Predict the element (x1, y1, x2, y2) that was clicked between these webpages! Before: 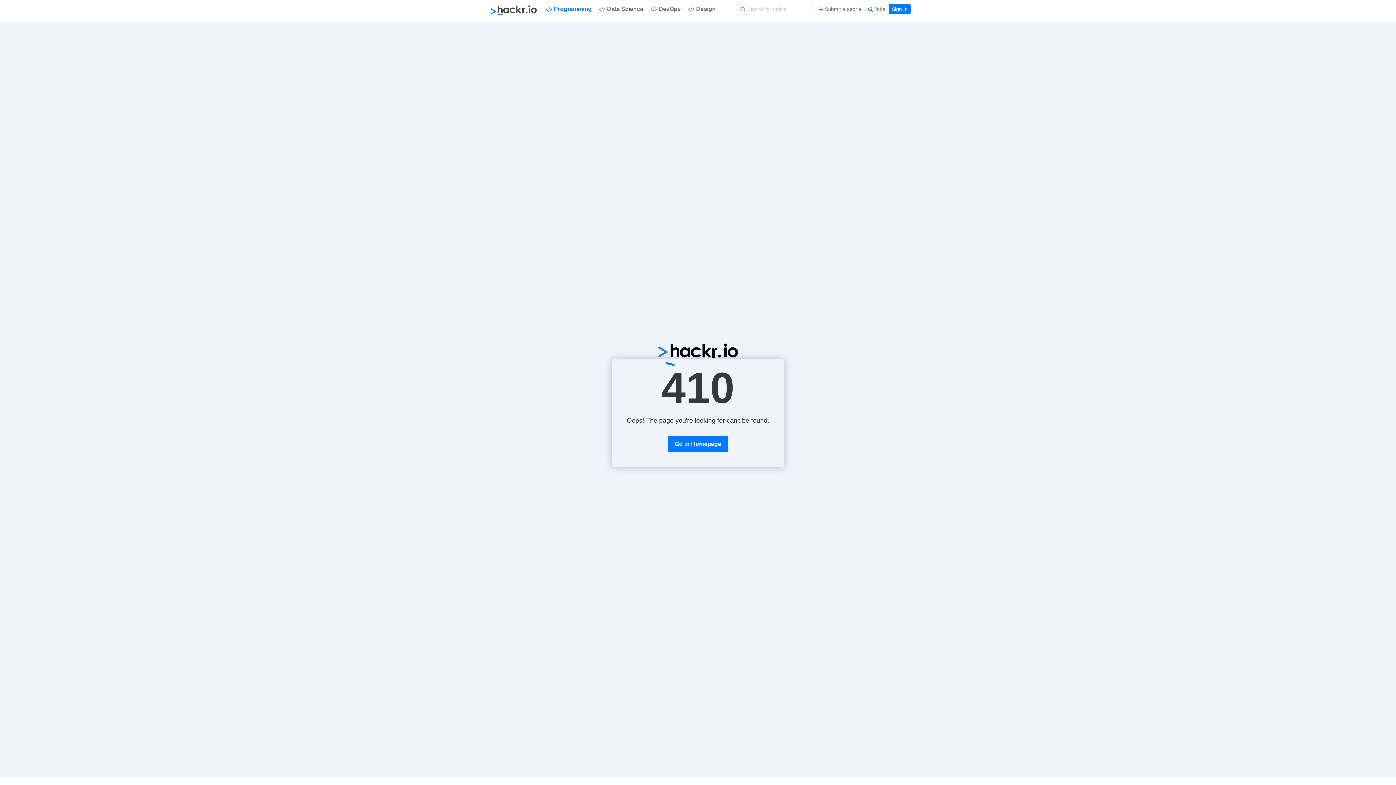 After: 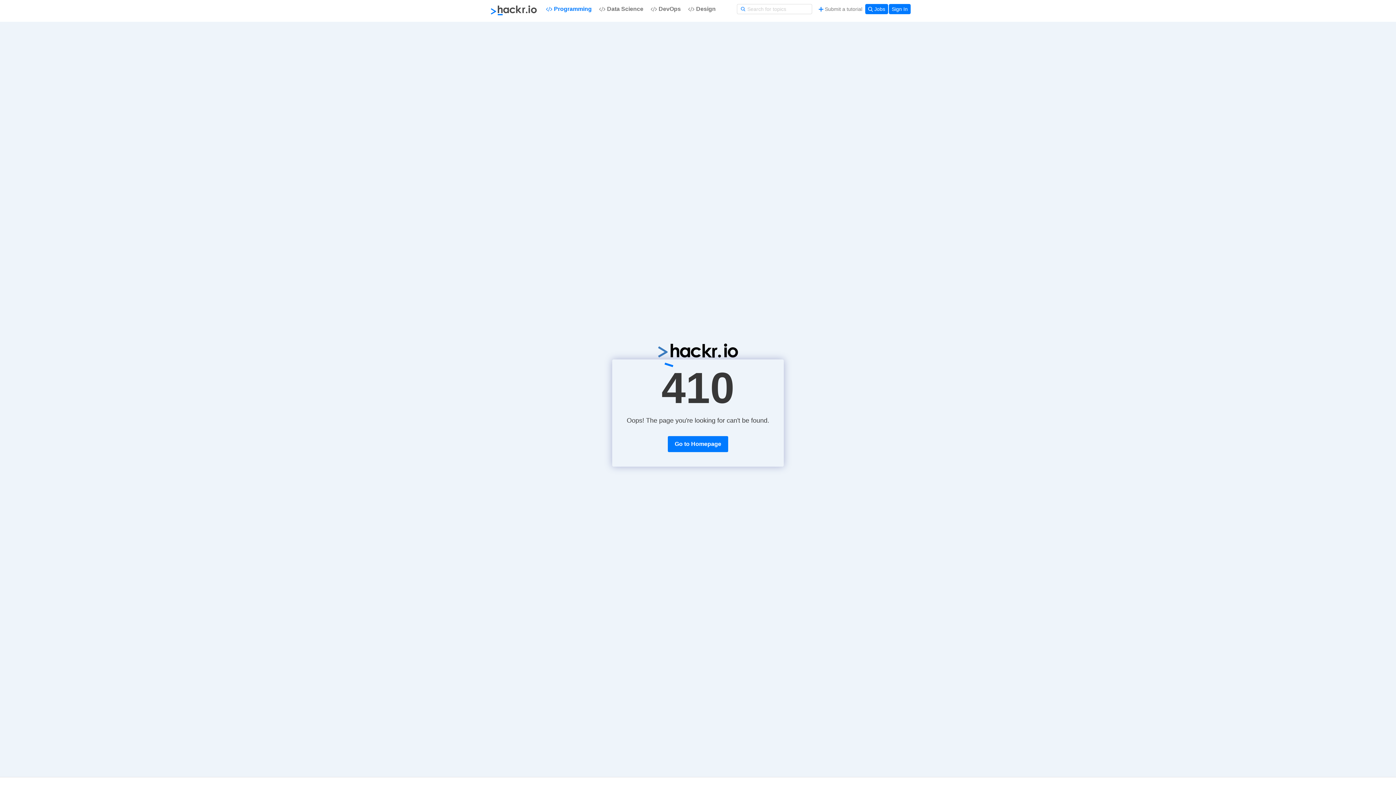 Action: bbox: (865, 4, 888, 14) label: Jobs